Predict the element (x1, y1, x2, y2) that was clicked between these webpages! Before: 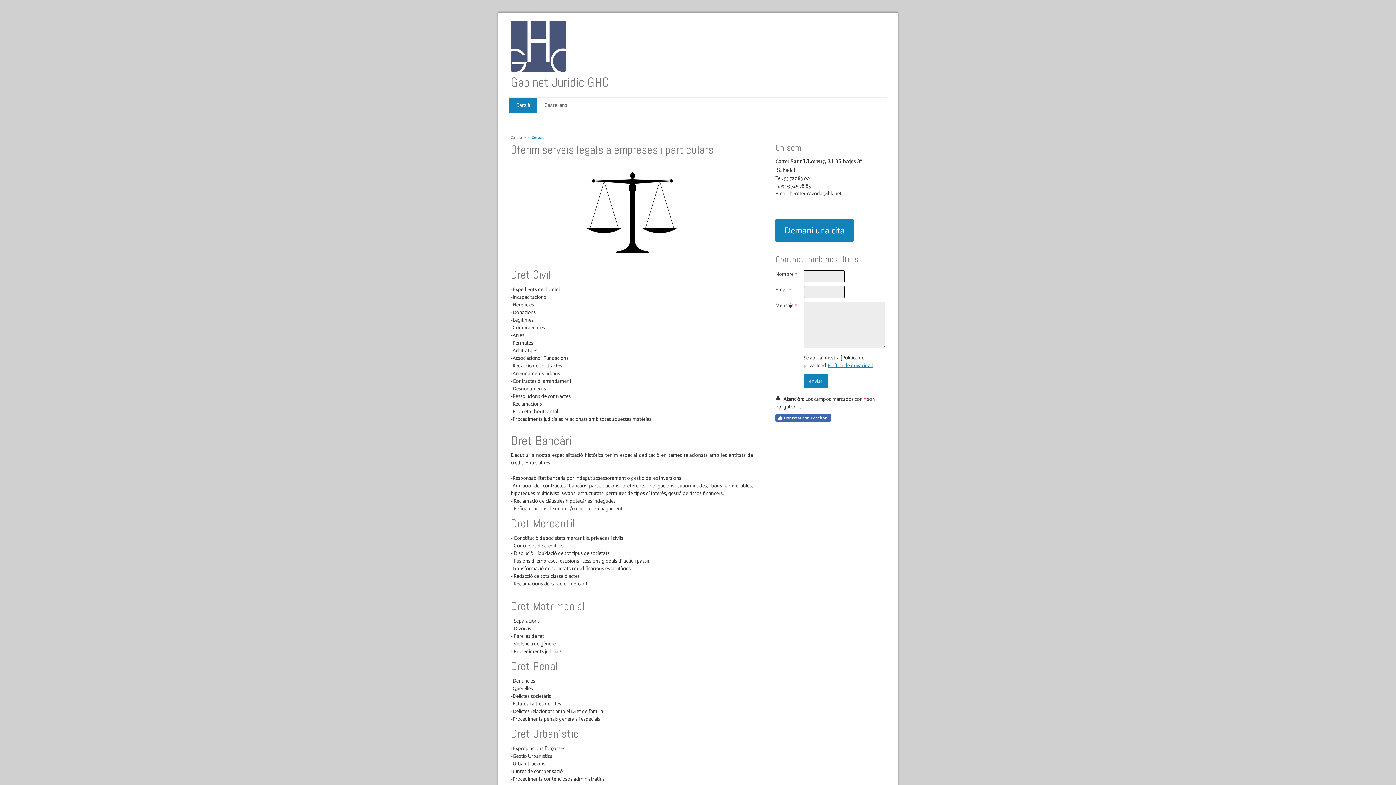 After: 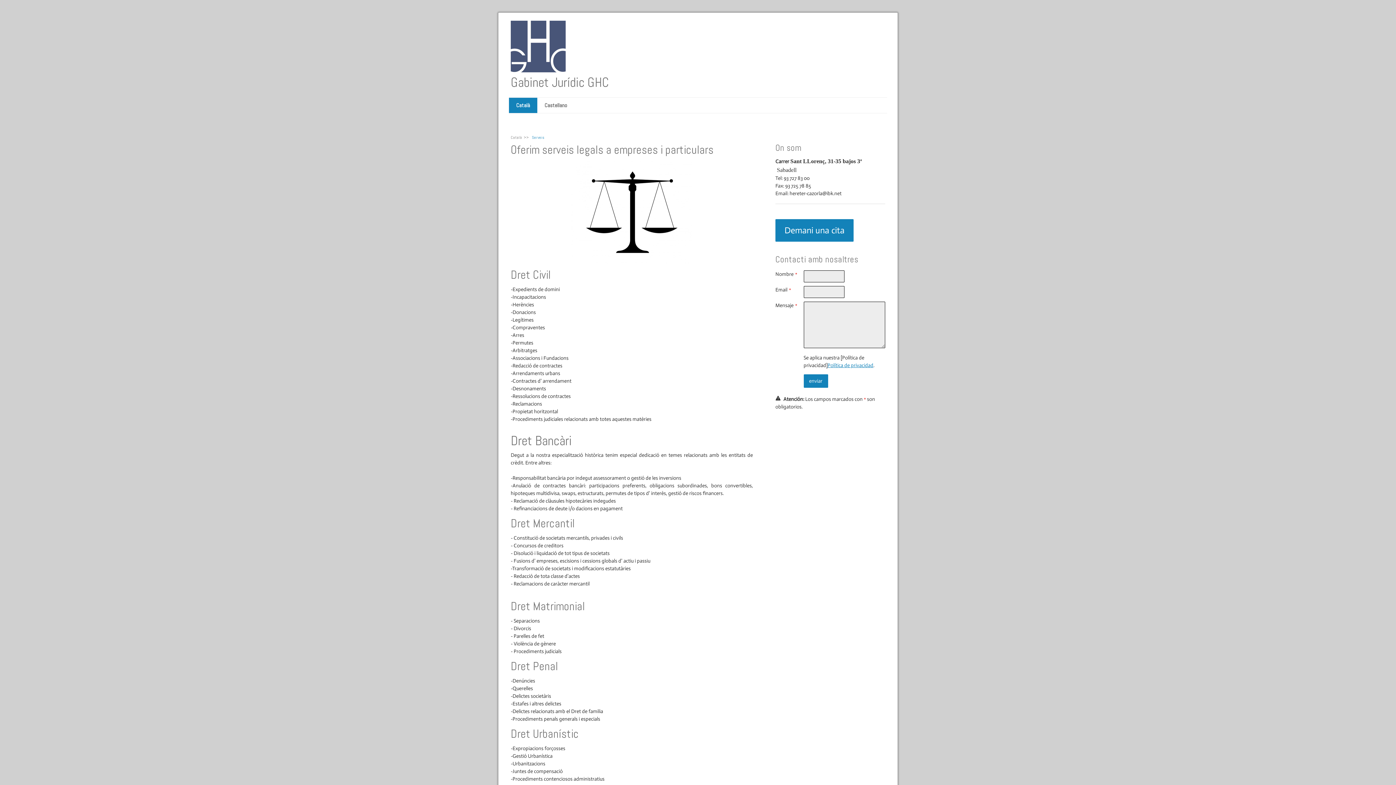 Action: label: Conectar con Facebook bbox: (775, 414, 831, 421)